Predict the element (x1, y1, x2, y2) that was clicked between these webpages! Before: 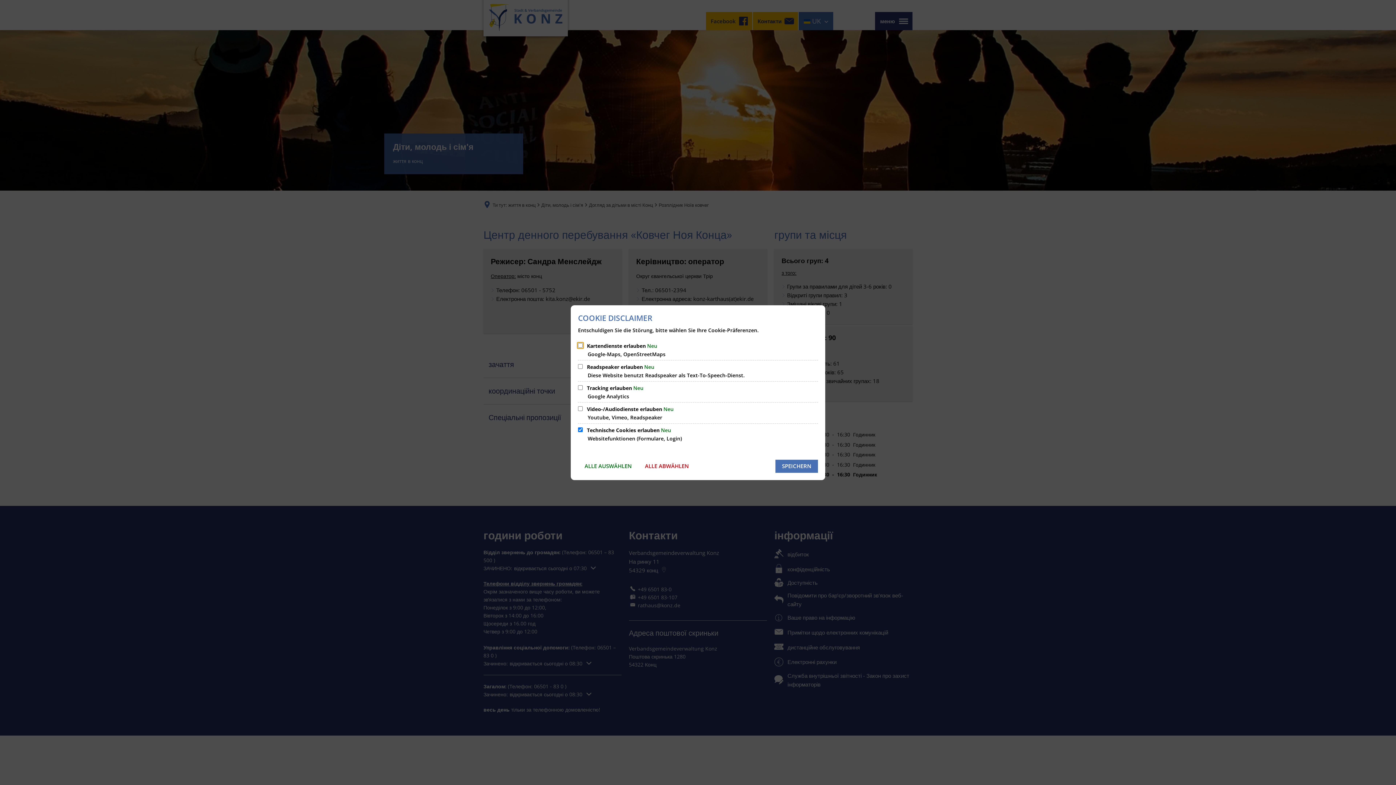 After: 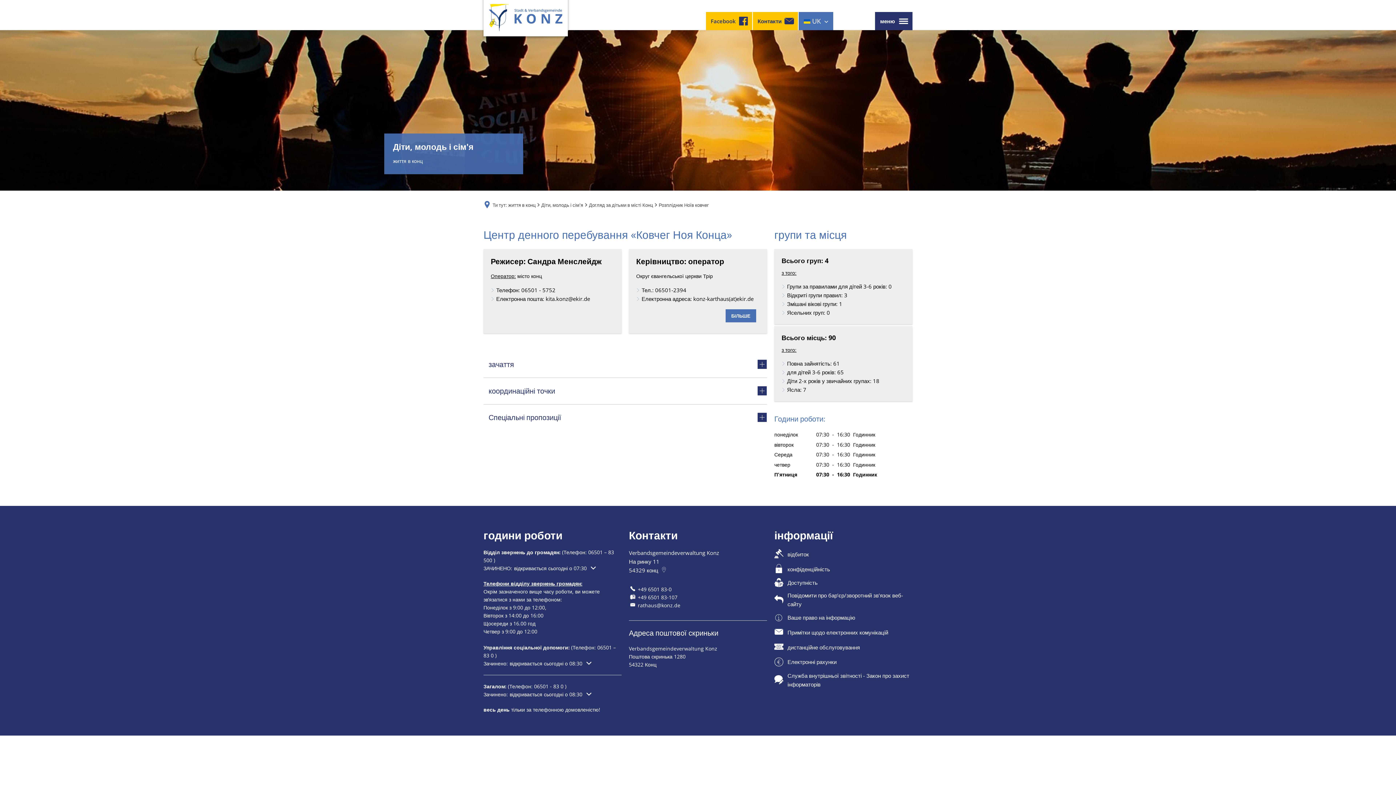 Action: label: SPEICHERN bbox: (775, 459, 818, 472)